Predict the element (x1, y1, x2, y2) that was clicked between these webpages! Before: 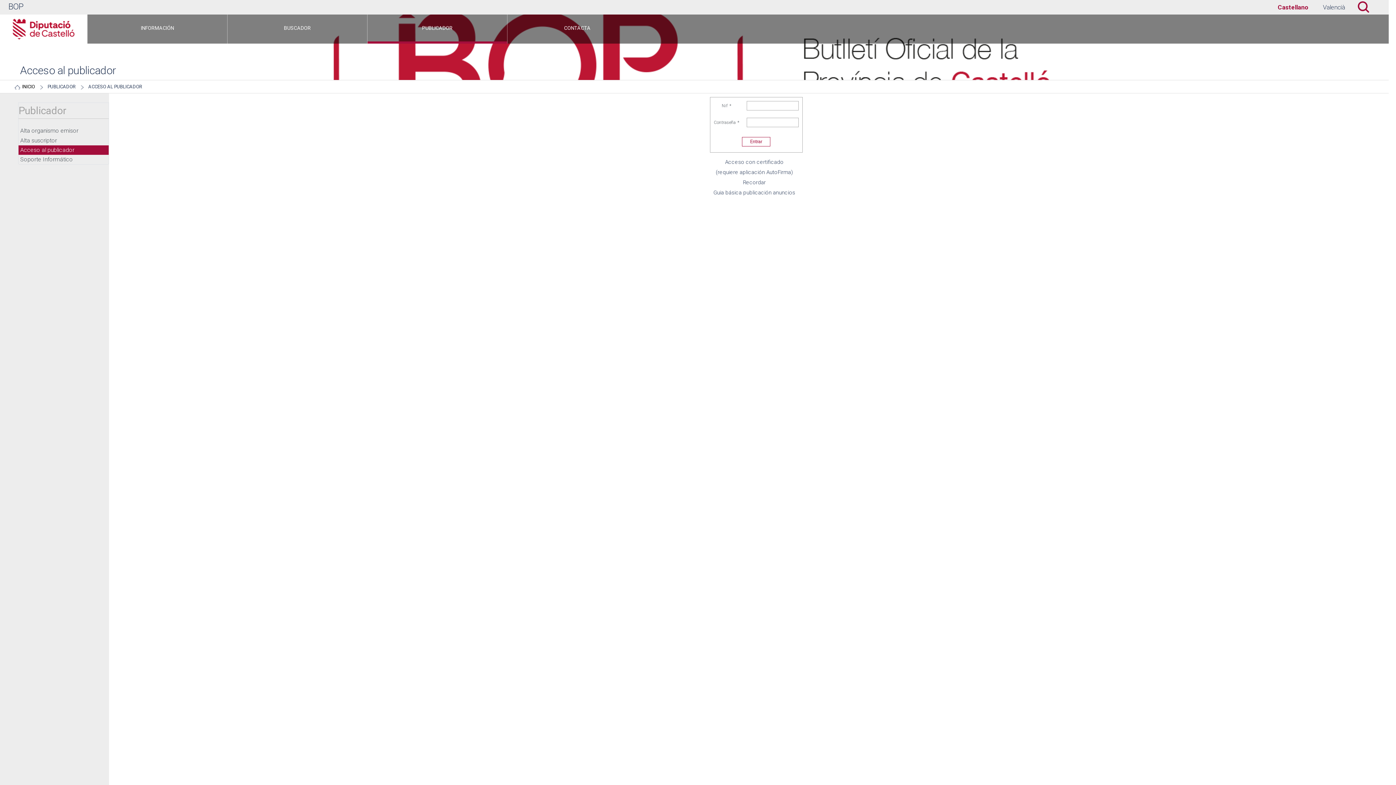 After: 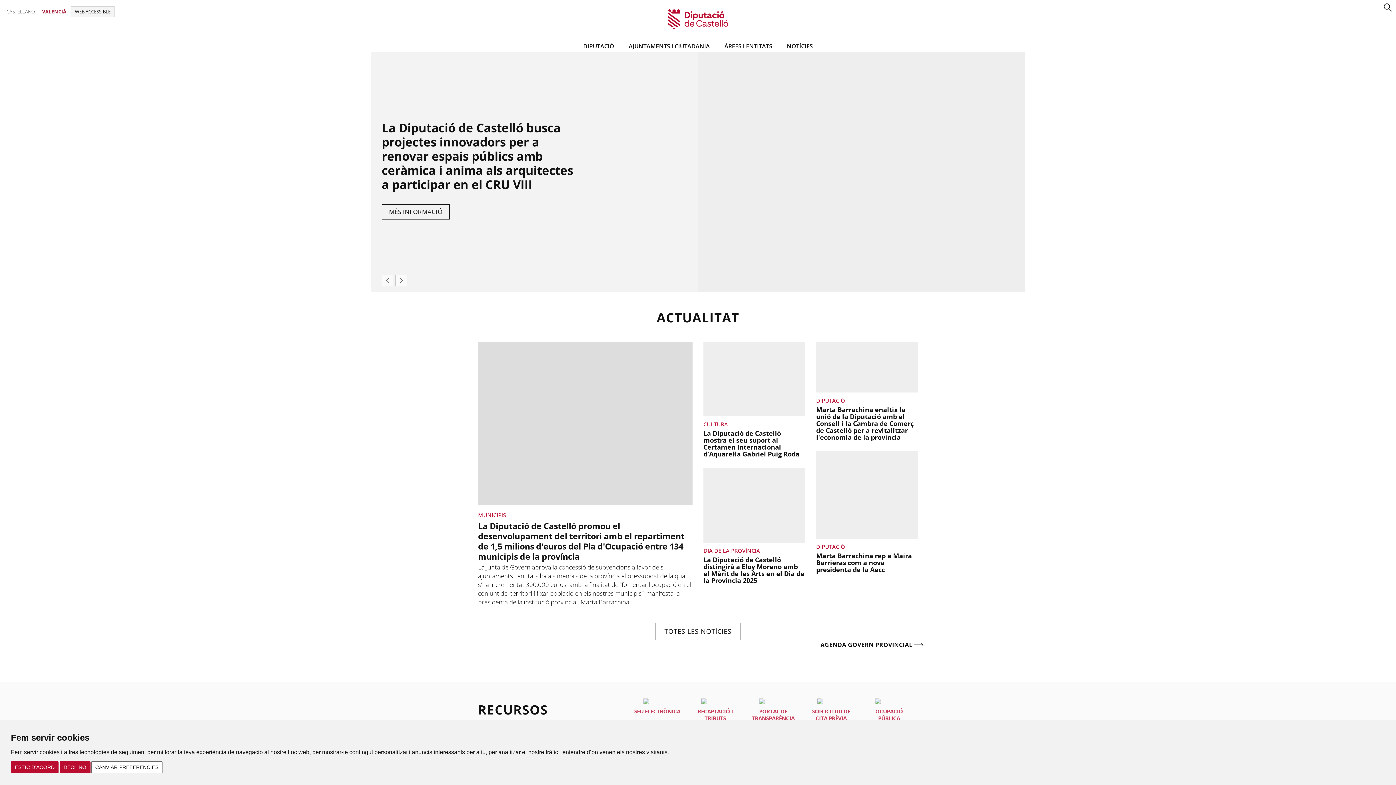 Action: bbox: (0, 14, 87, 43)